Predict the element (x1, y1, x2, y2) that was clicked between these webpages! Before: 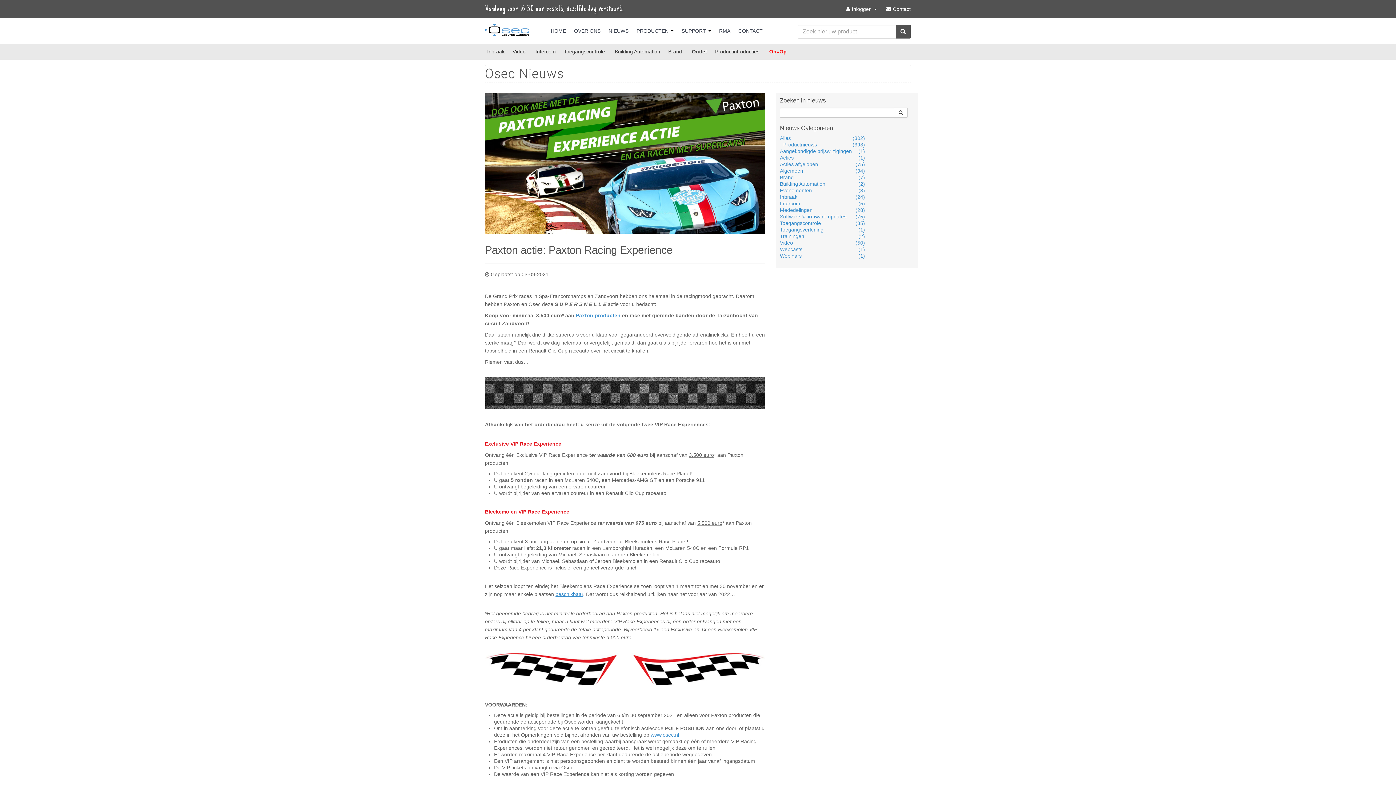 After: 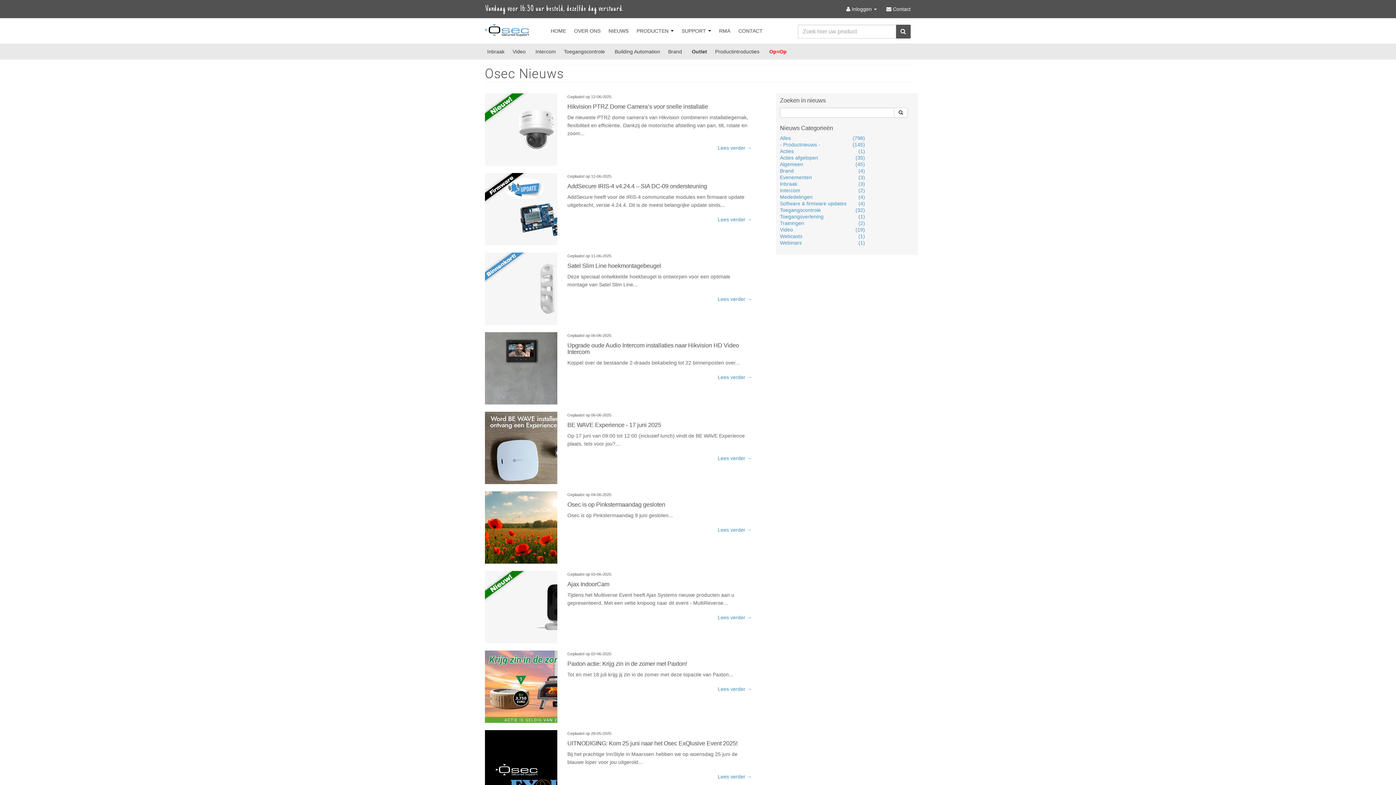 Action: bbox: (605, 22, 634, 38) label: NIEUWS